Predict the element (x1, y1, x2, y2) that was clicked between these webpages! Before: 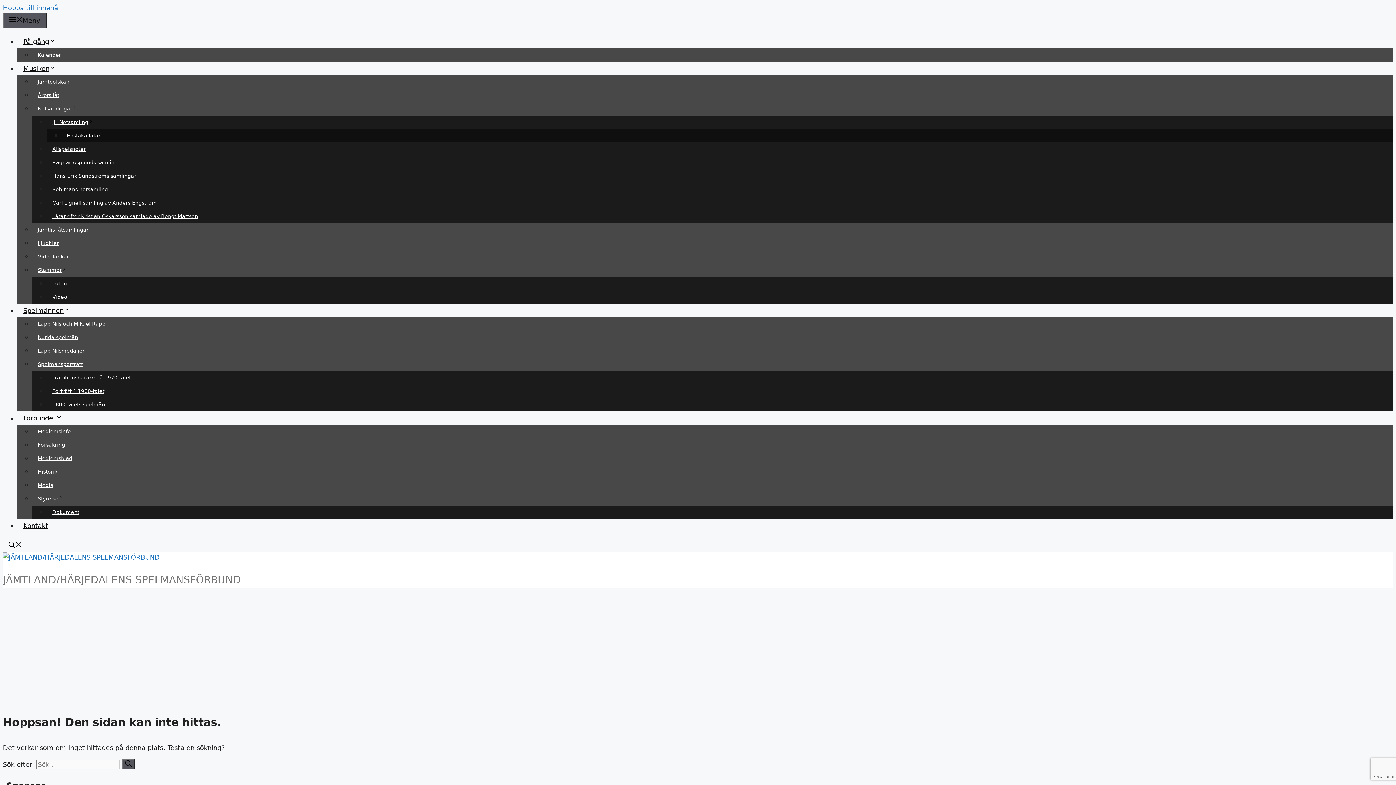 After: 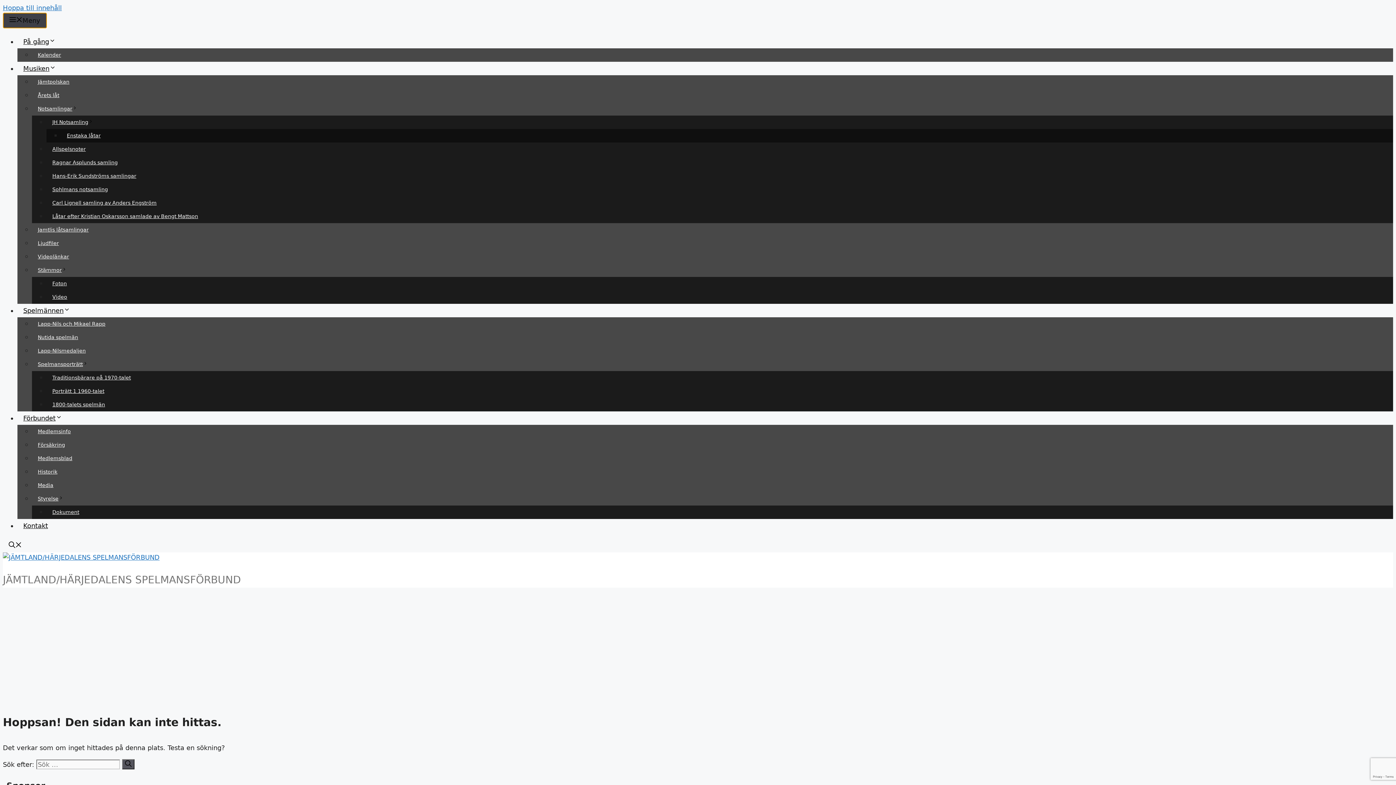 Action: bbox: (2, 12, 46, 28) label: Meny